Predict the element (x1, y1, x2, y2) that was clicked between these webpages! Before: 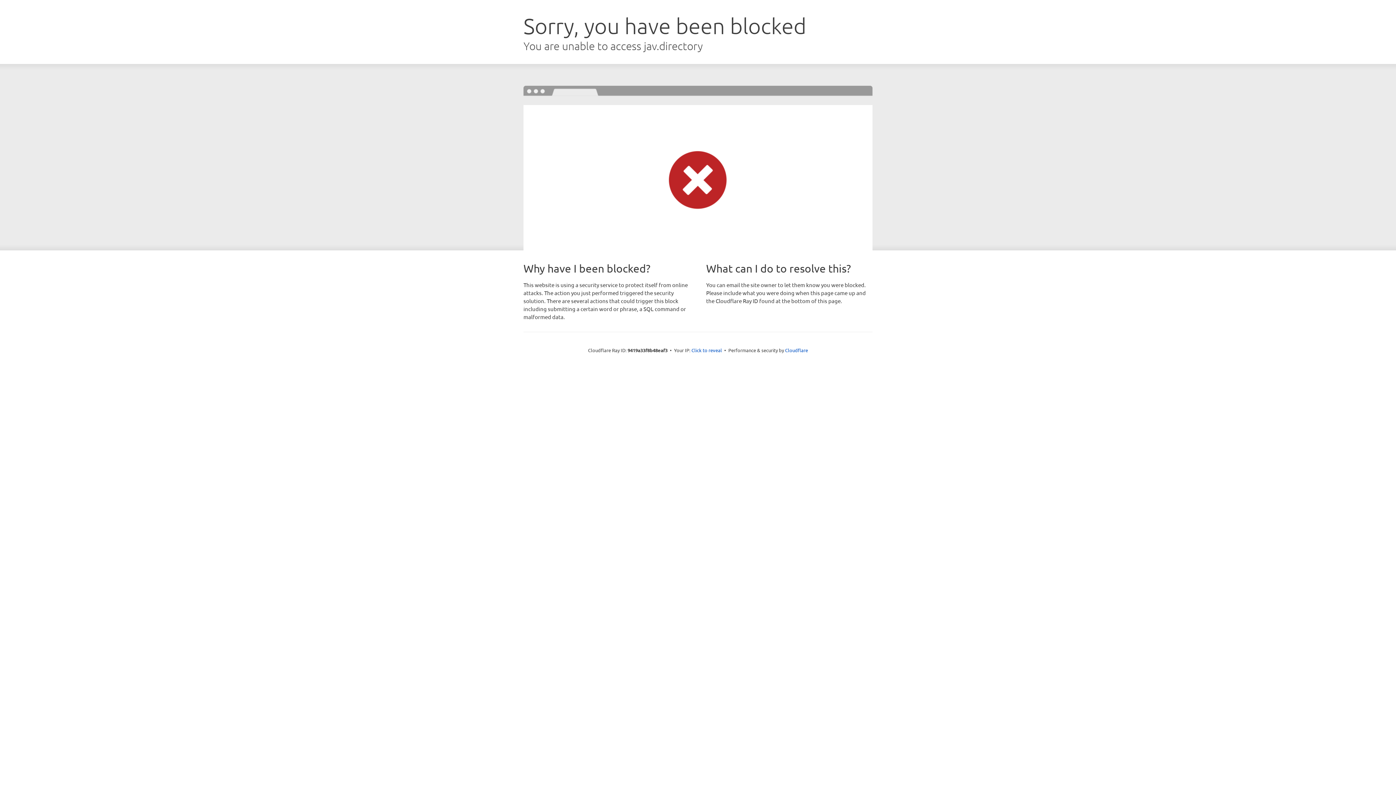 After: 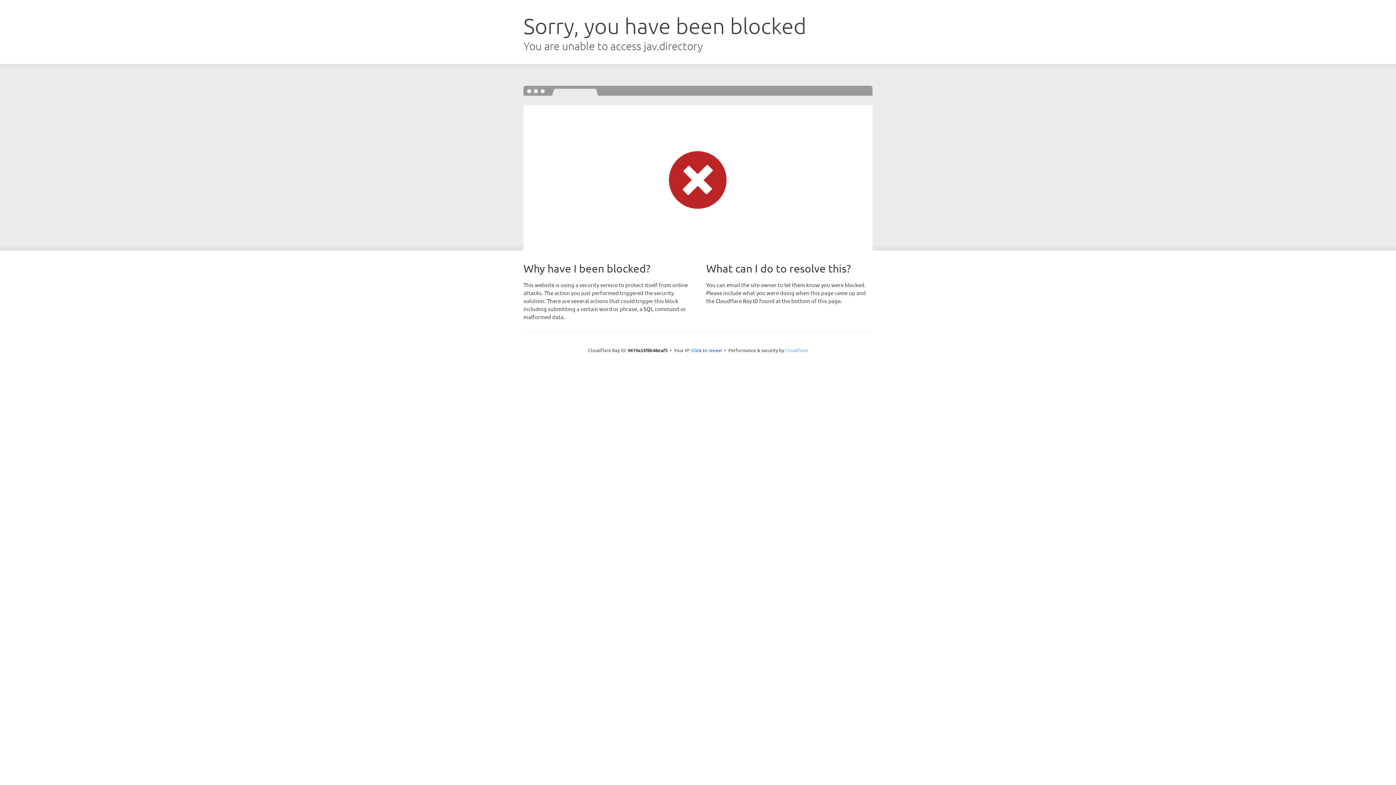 Action: bbox: (785, 347, 808, 353) label: Cloudflare